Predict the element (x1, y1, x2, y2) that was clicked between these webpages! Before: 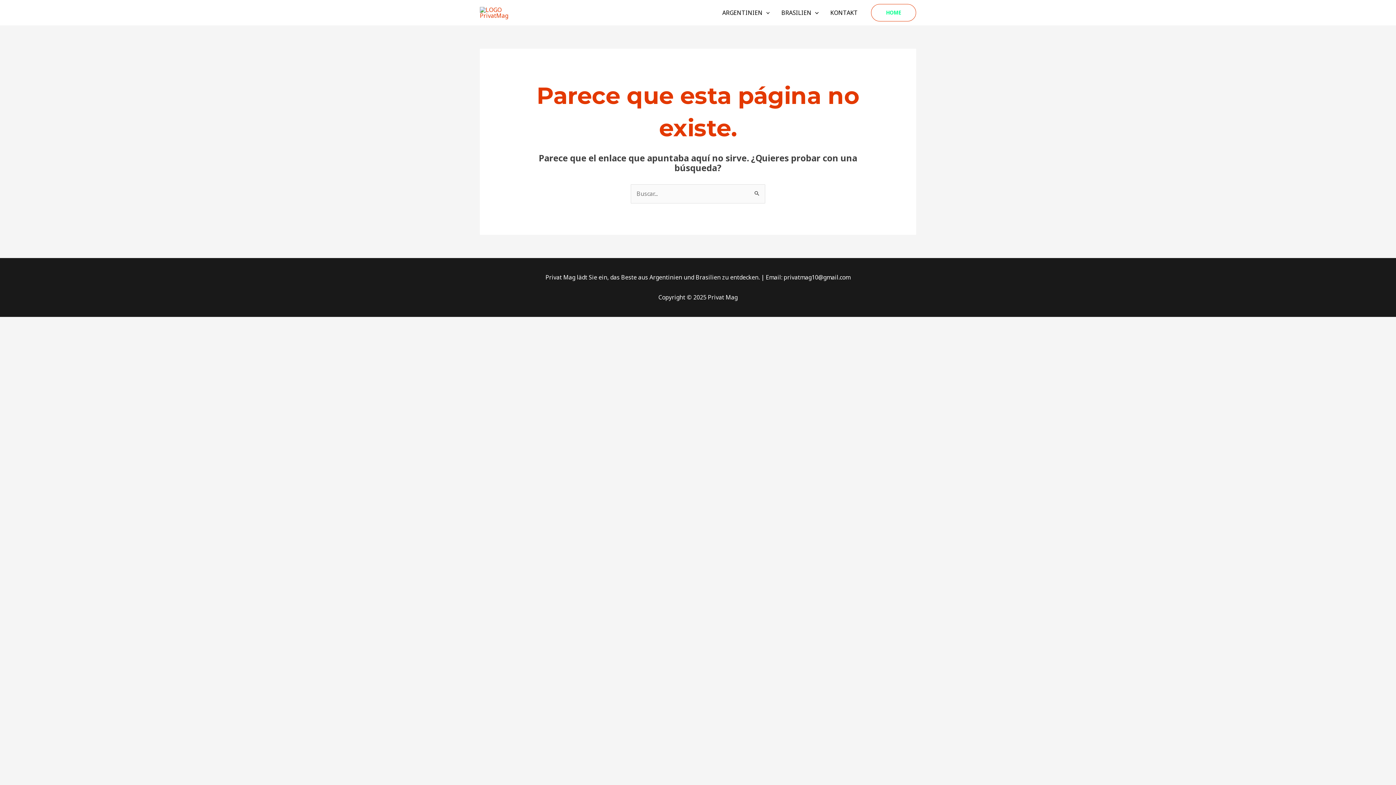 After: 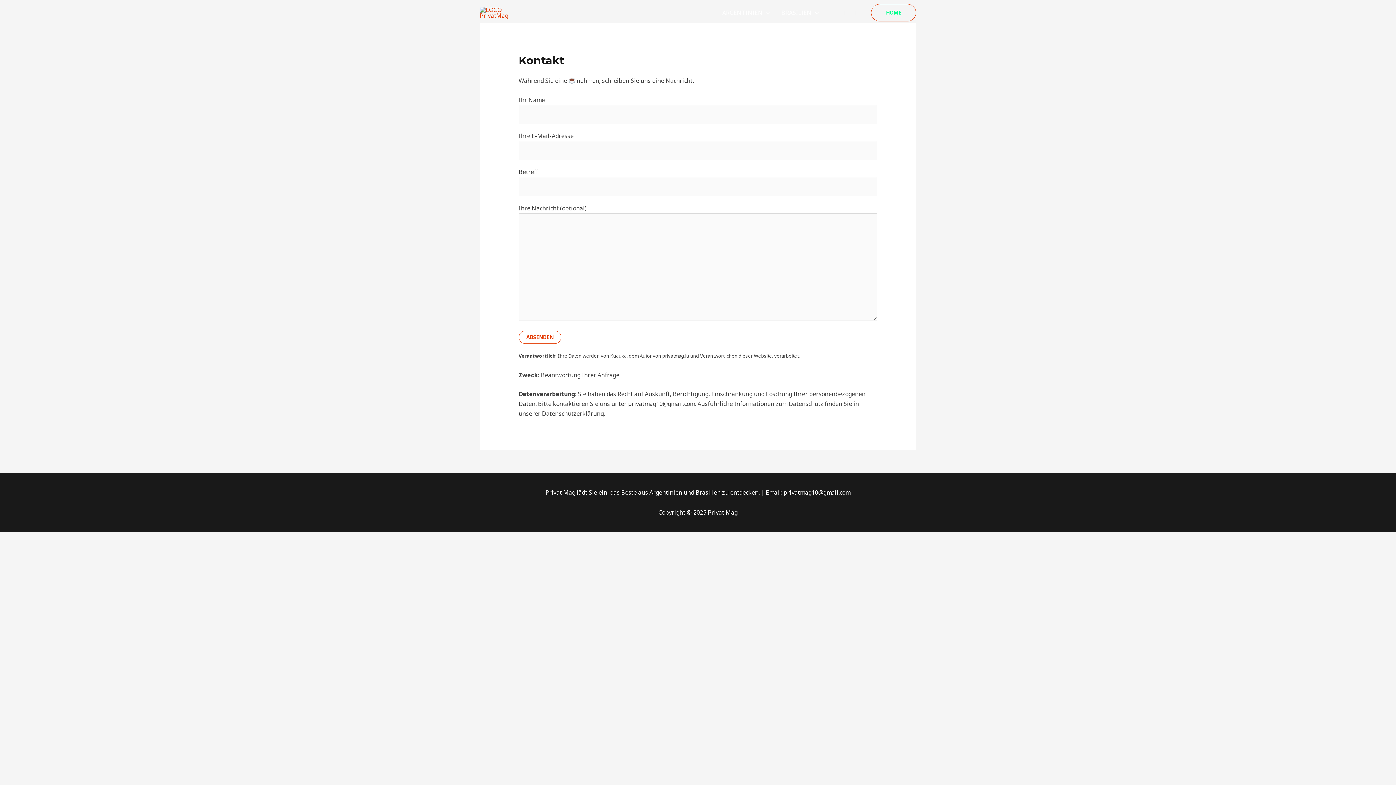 Action: bbox: (824, 0, 864, 25) label: KONTAKT